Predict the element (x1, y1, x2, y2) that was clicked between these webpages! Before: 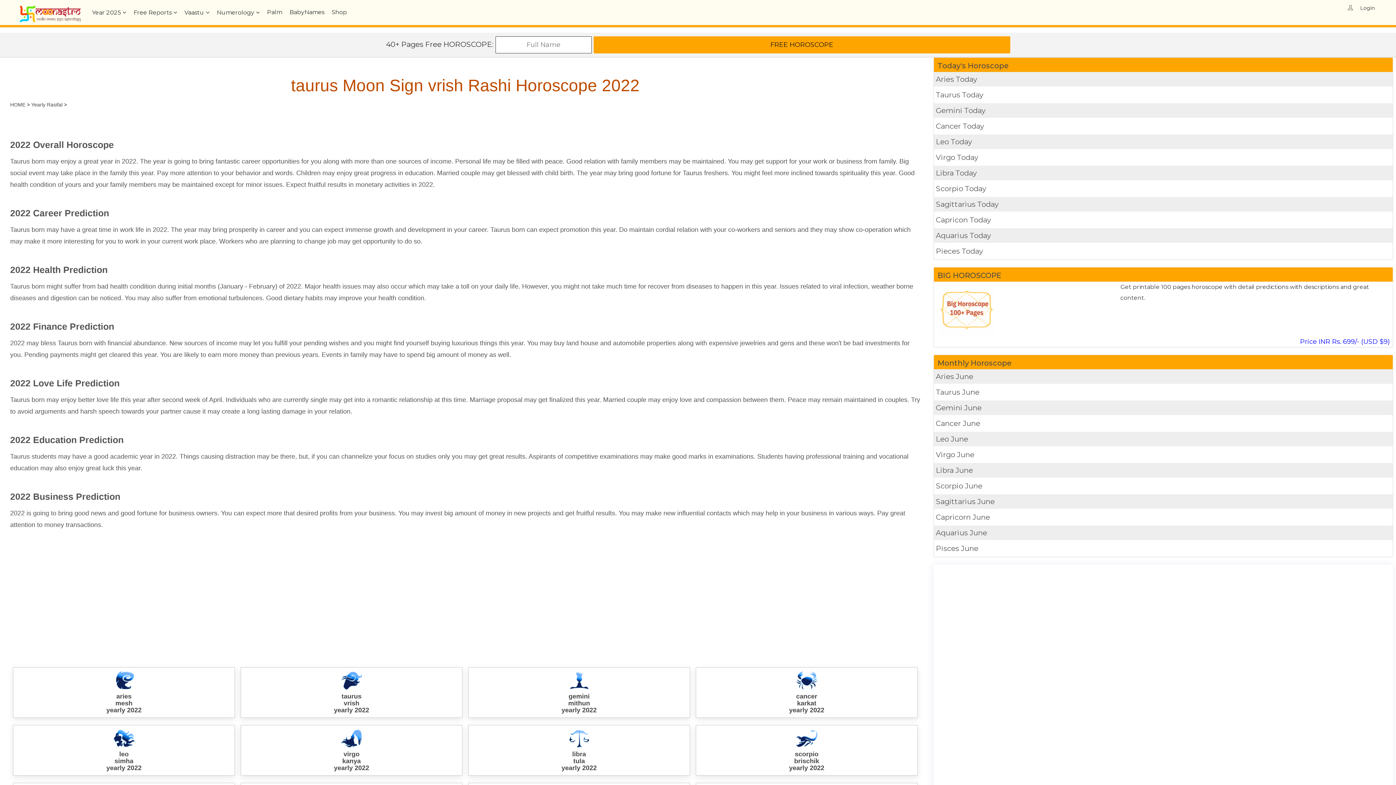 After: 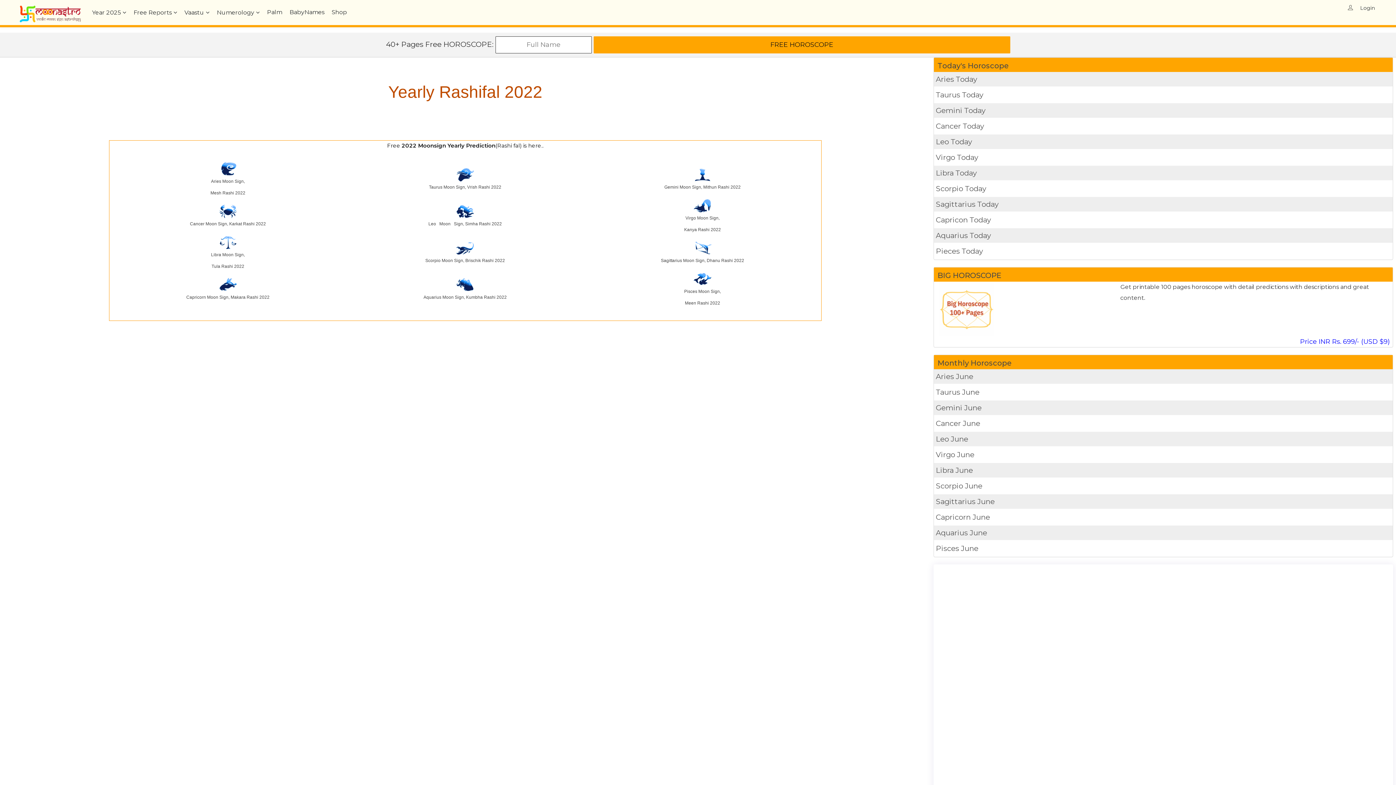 Action: bbox: (31, 101, 62, 107) label: Yearly Rasifal